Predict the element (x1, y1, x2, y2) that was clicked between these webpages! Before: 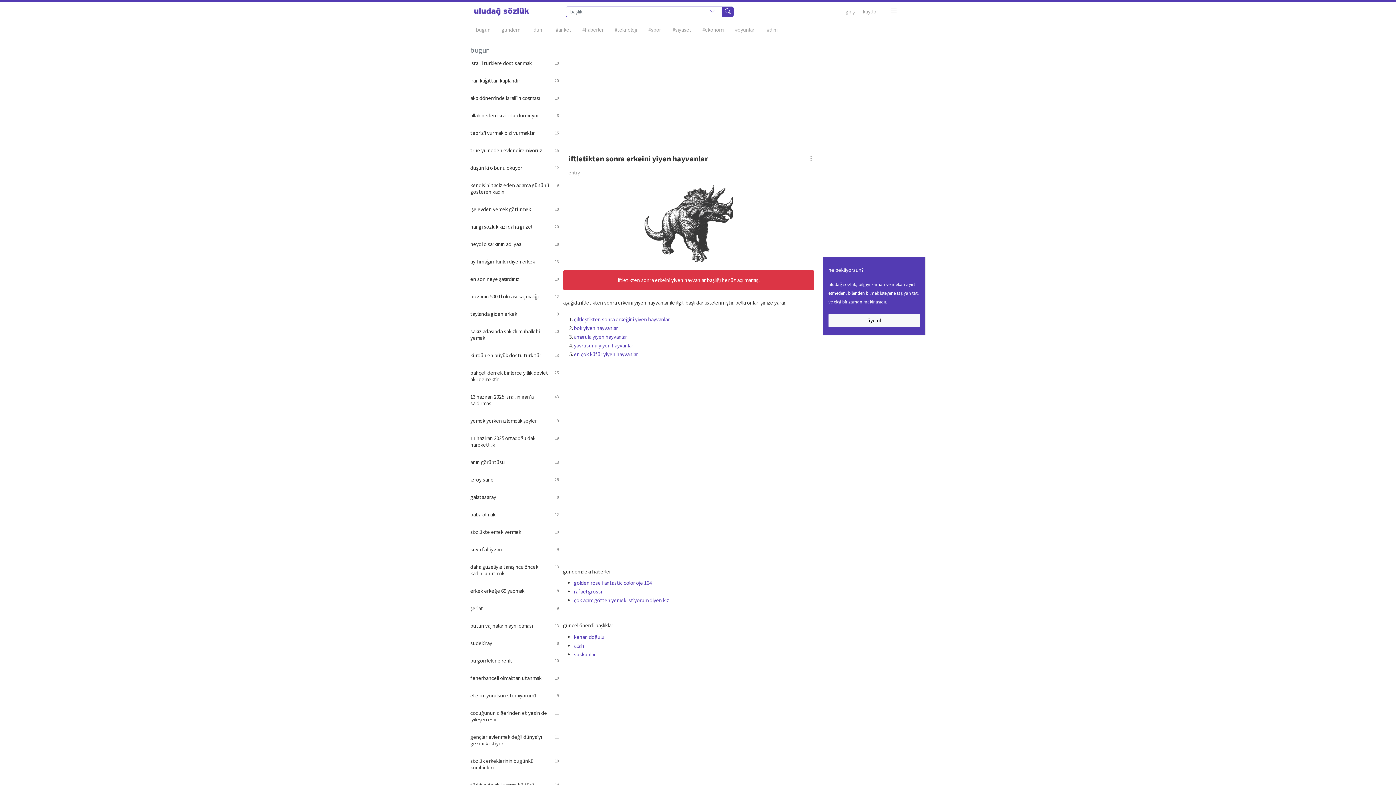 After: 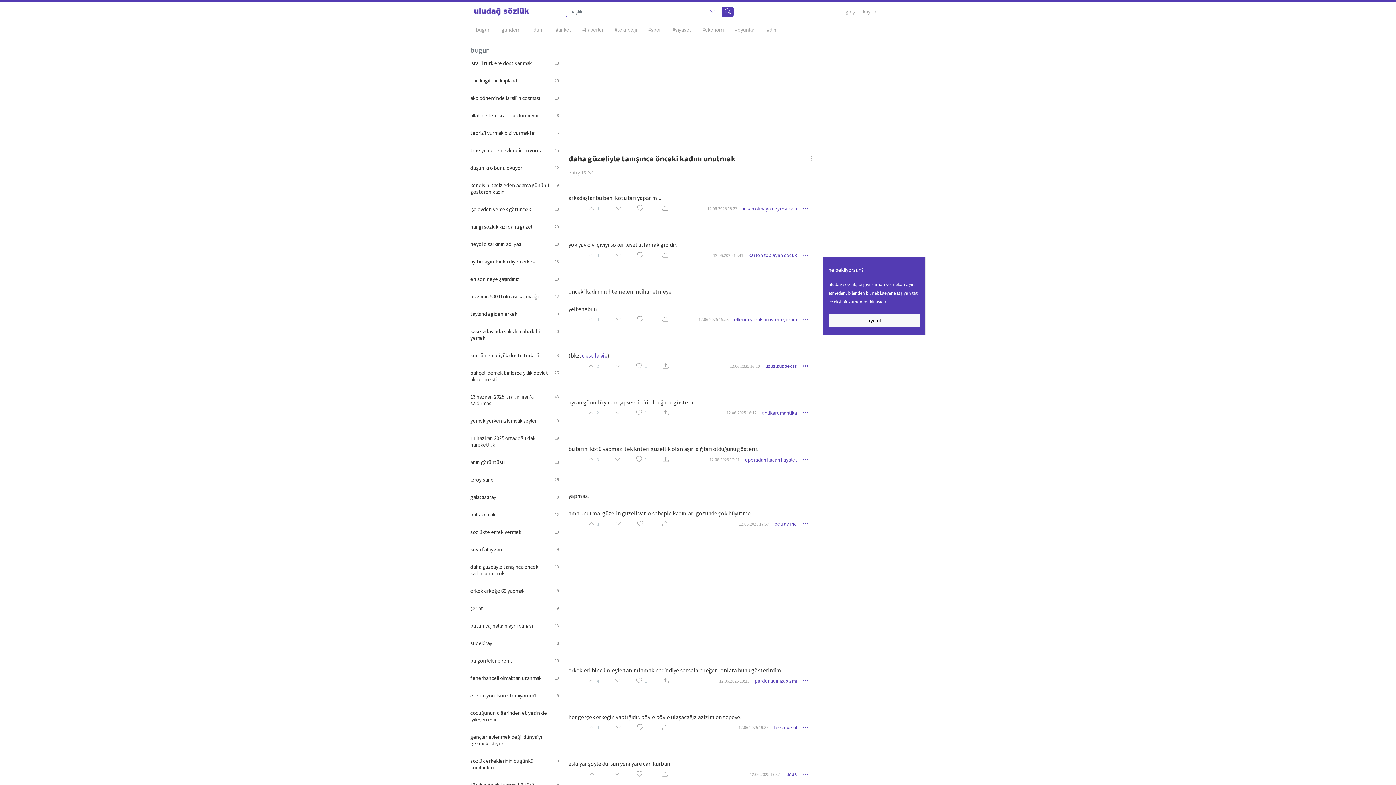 Action: bbox: (470, 558, 559, 582) label: daha güzeliyle tanışınca önceki kadını unutmak
13